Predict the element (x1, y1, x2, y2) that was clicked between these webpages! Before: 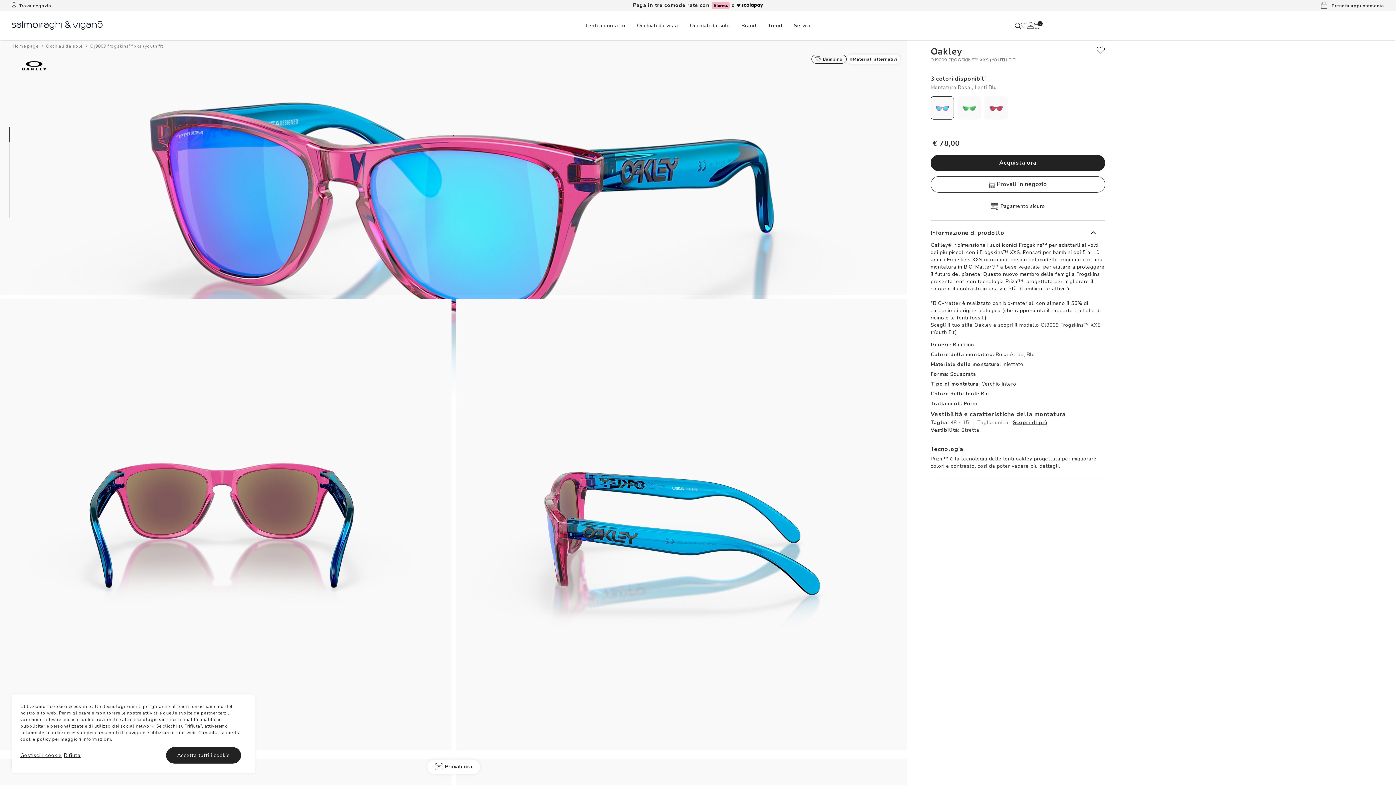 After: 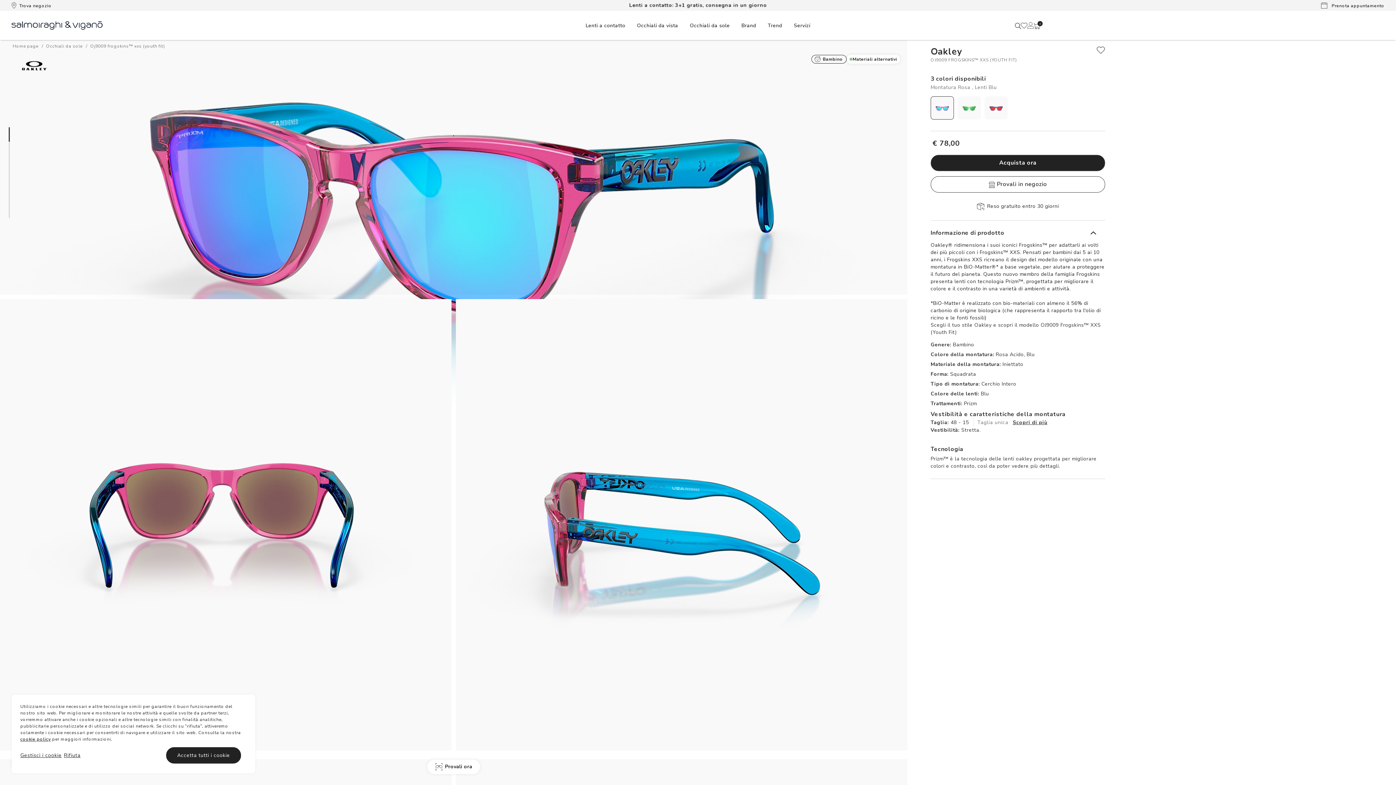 Action: bbox: (930, 154, 1105, 171) label: Acquista ora